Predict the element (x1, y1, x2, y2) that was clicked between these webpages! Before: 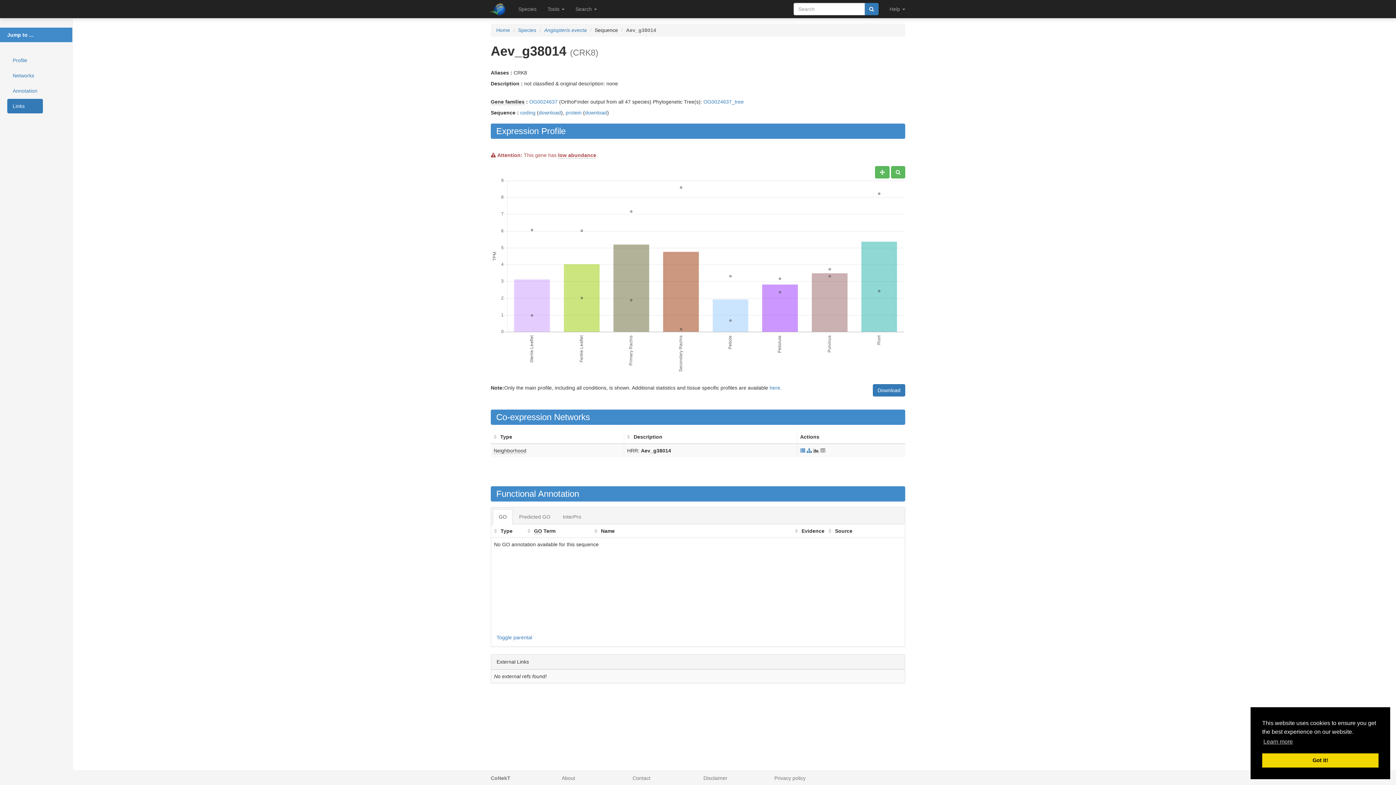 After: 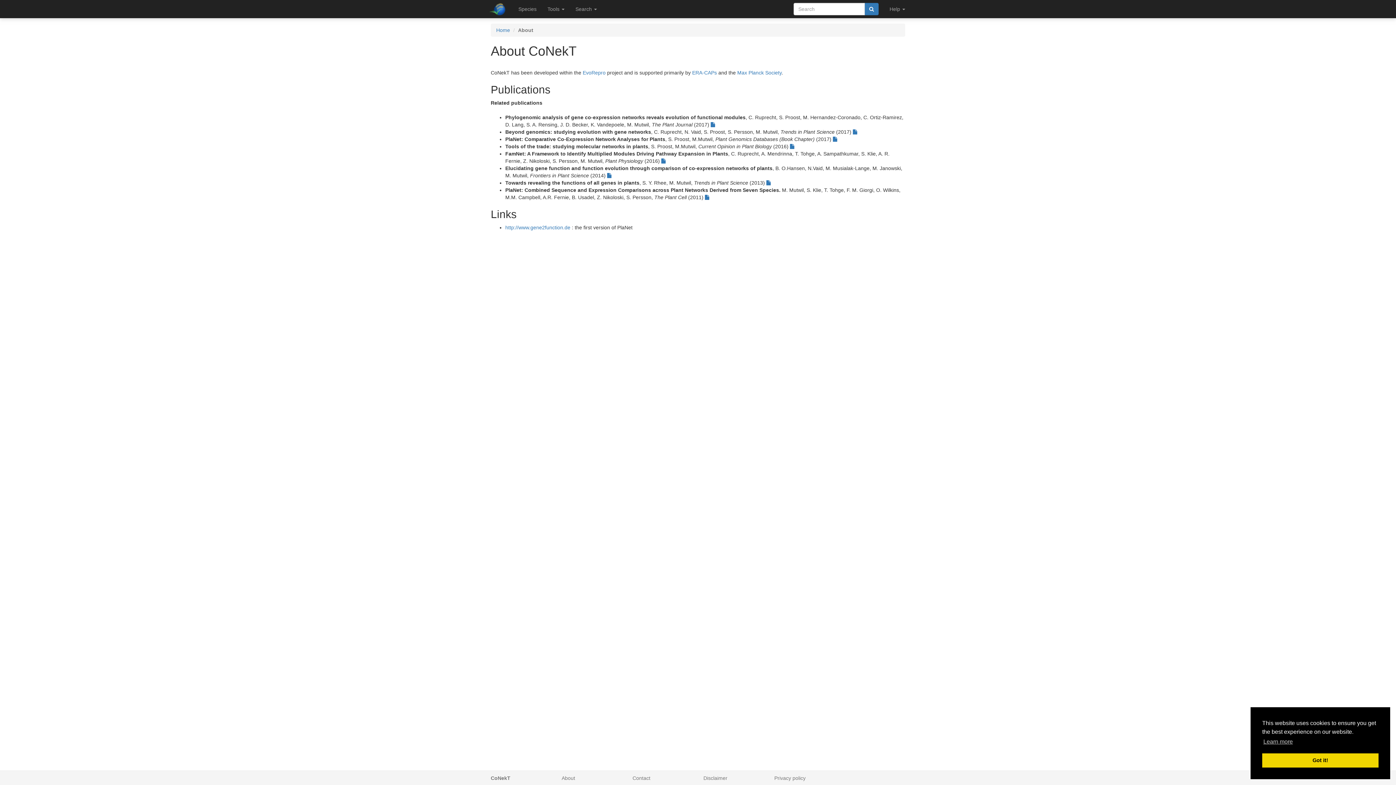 Action: label: About bbox: (561, 775, 575, 781)